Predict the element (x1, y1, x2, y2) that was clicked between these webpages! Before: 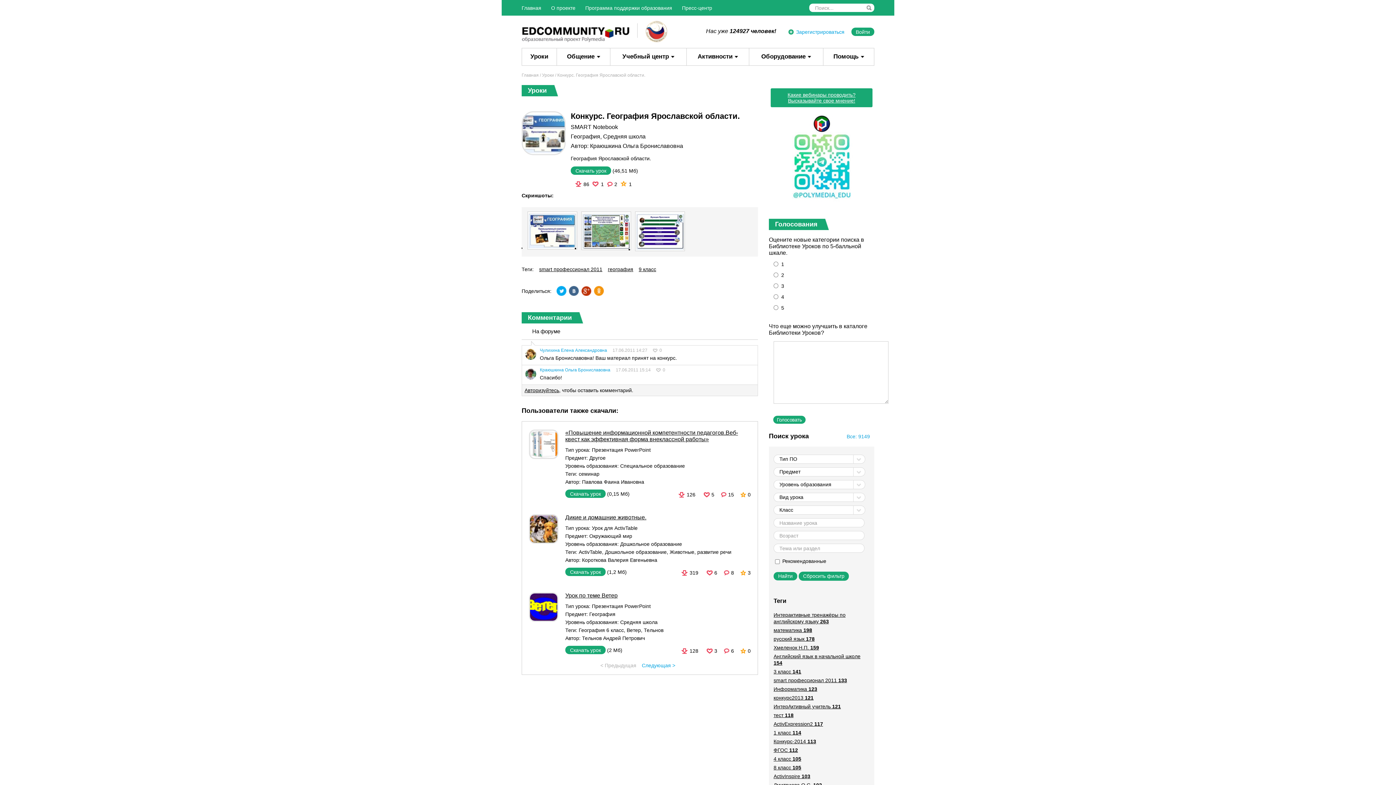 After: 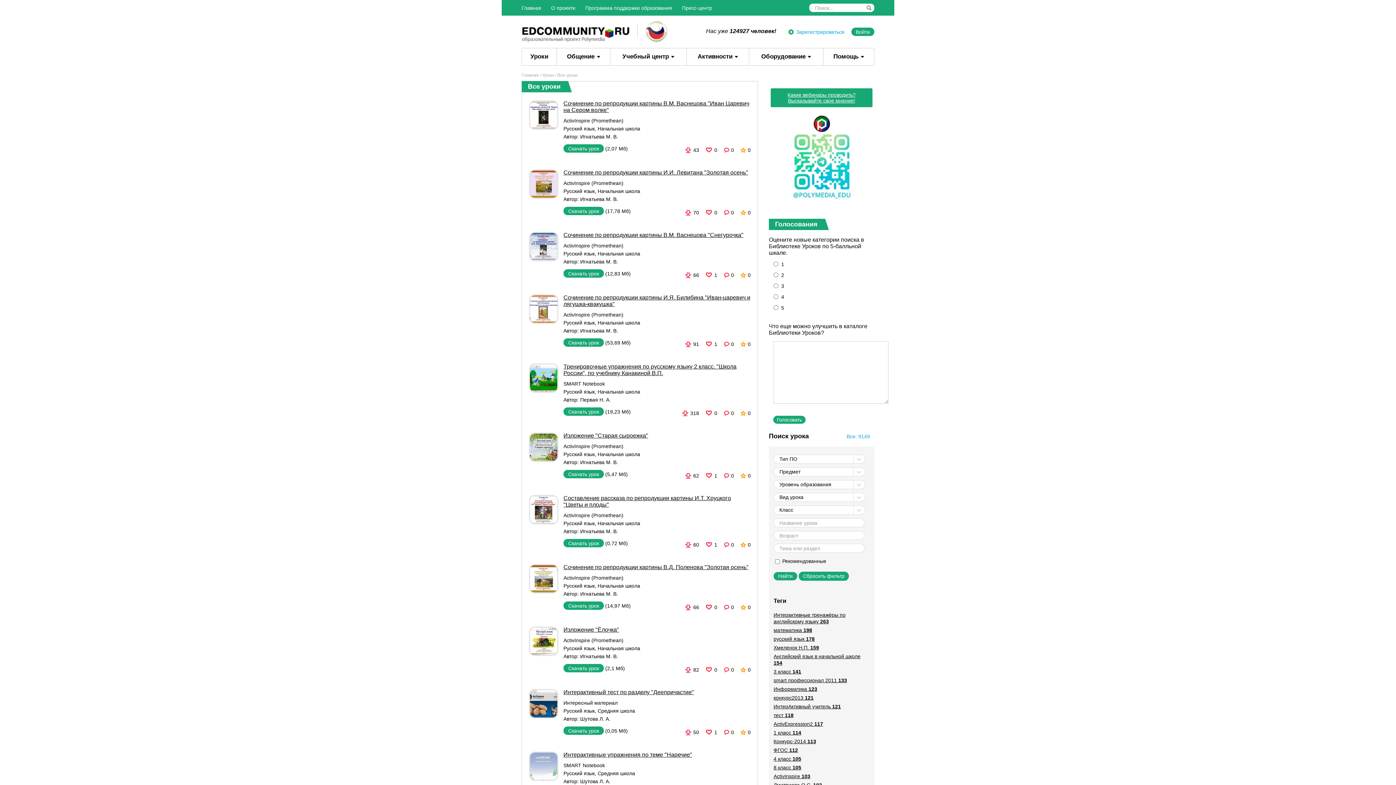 Action: label: русский язык 178 bbox: (773, 636, 814, 642)